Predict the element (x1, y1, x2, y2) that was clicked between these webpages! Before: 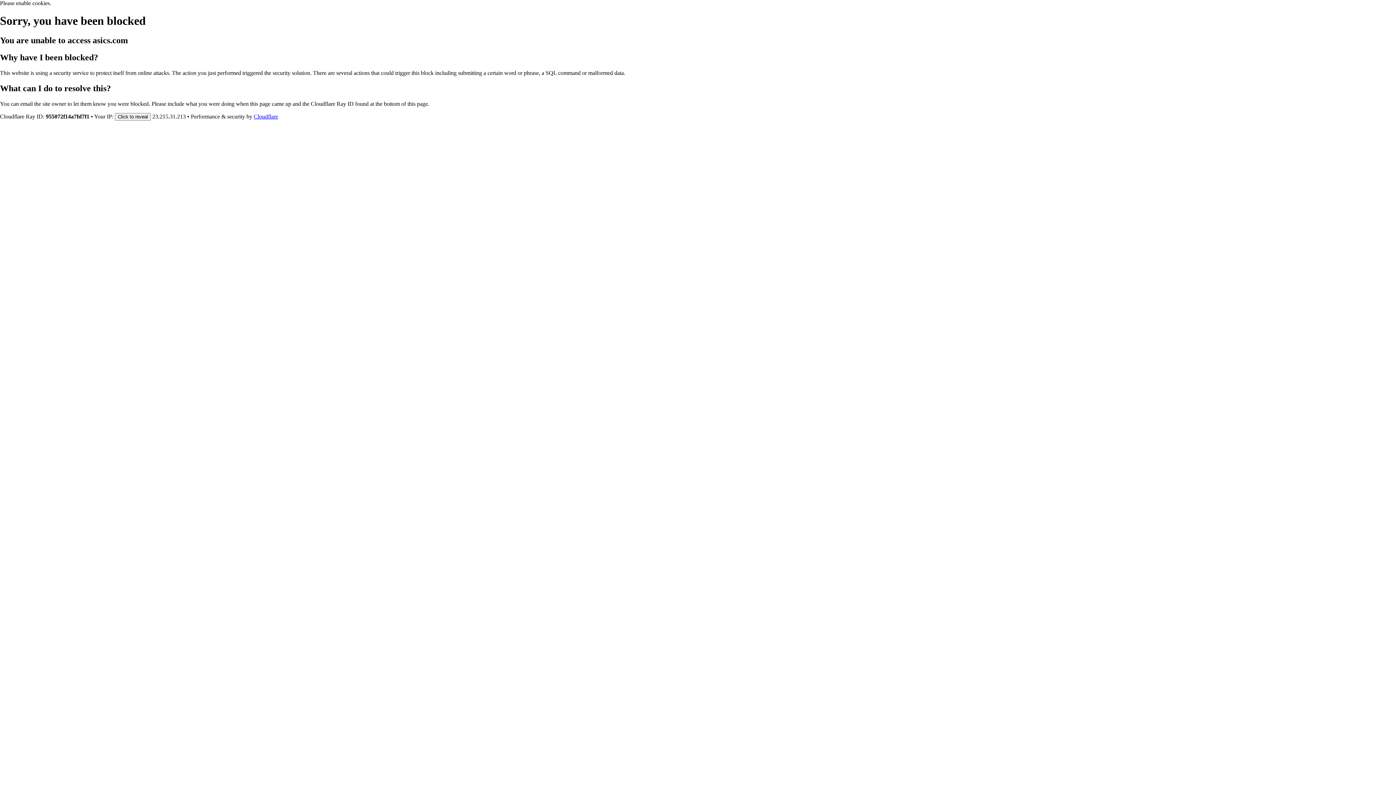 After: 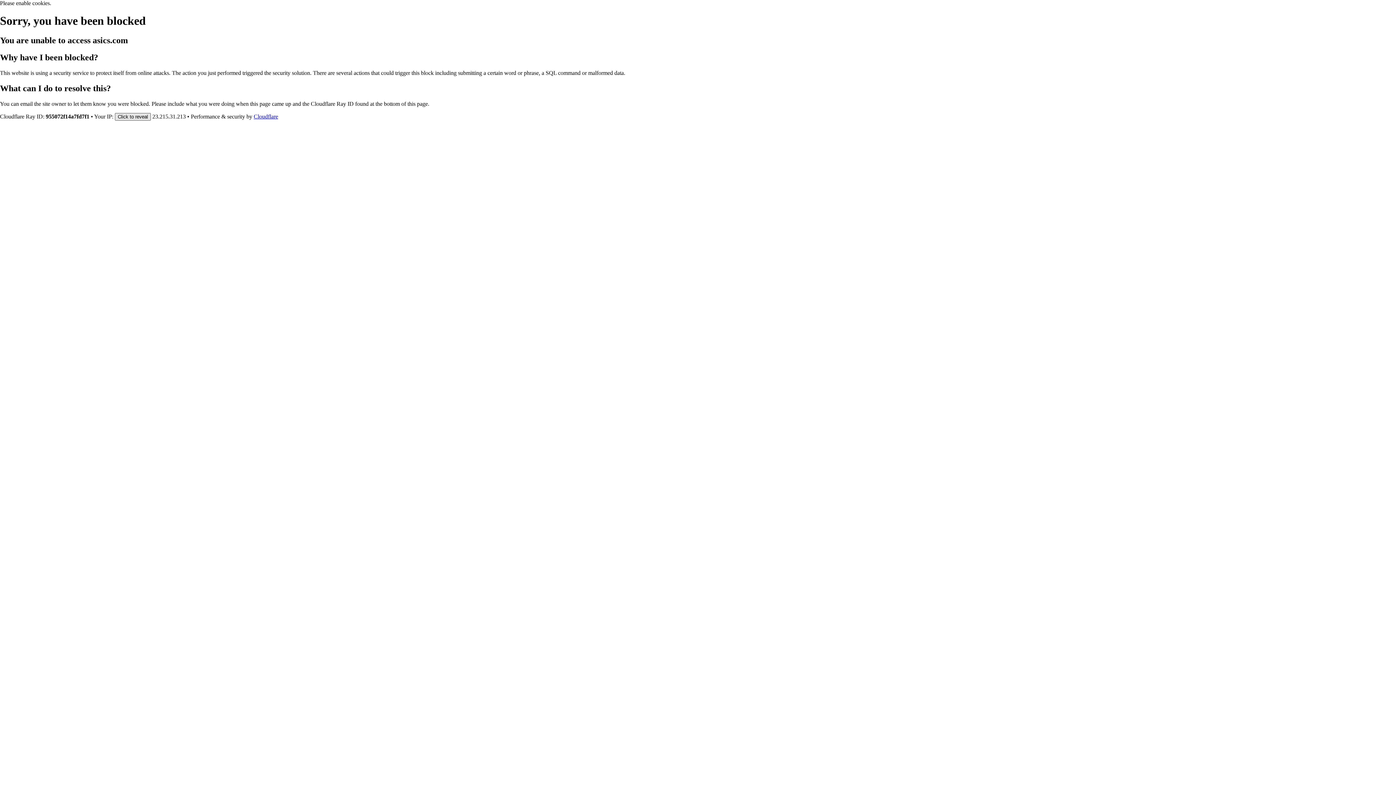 Action: label: Click to reveal bbox: (114, 112, 150, 120)